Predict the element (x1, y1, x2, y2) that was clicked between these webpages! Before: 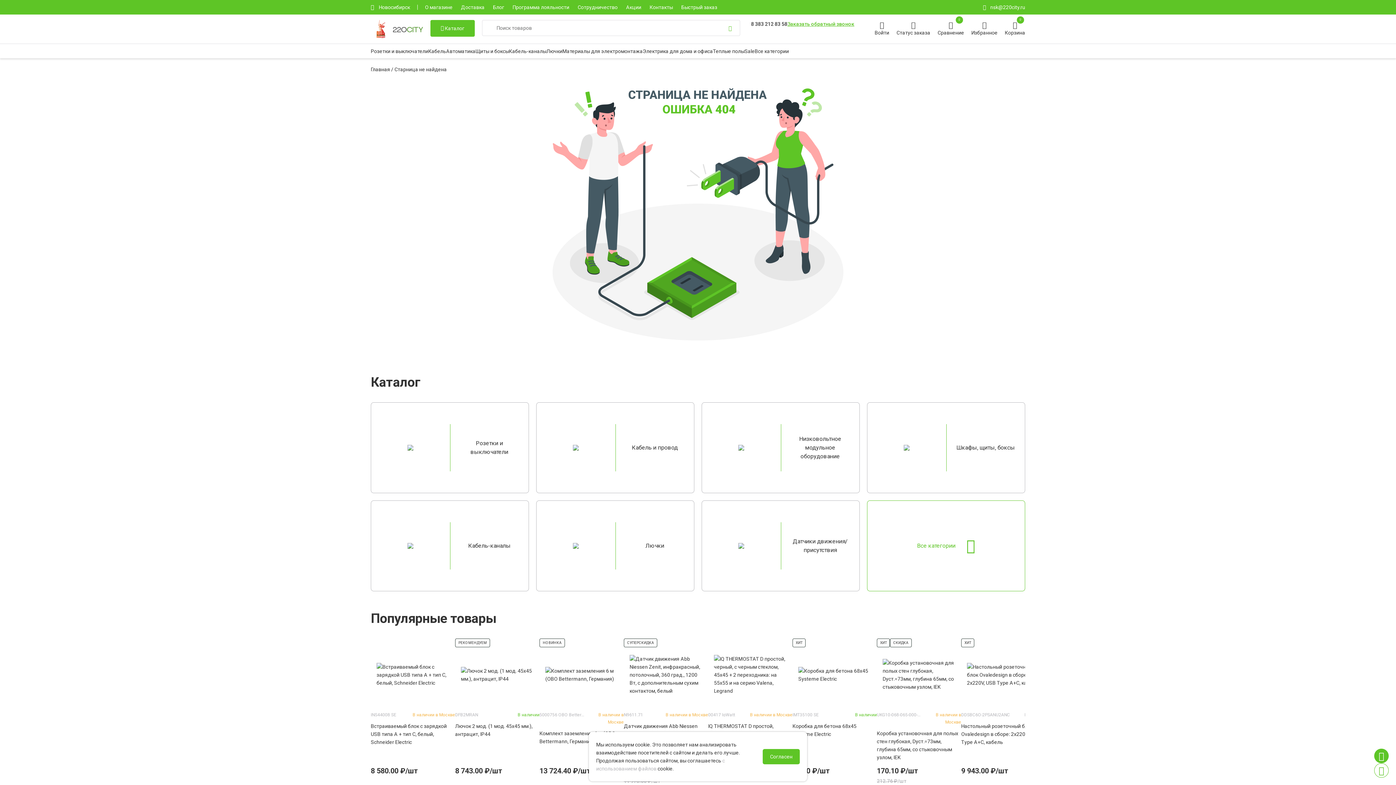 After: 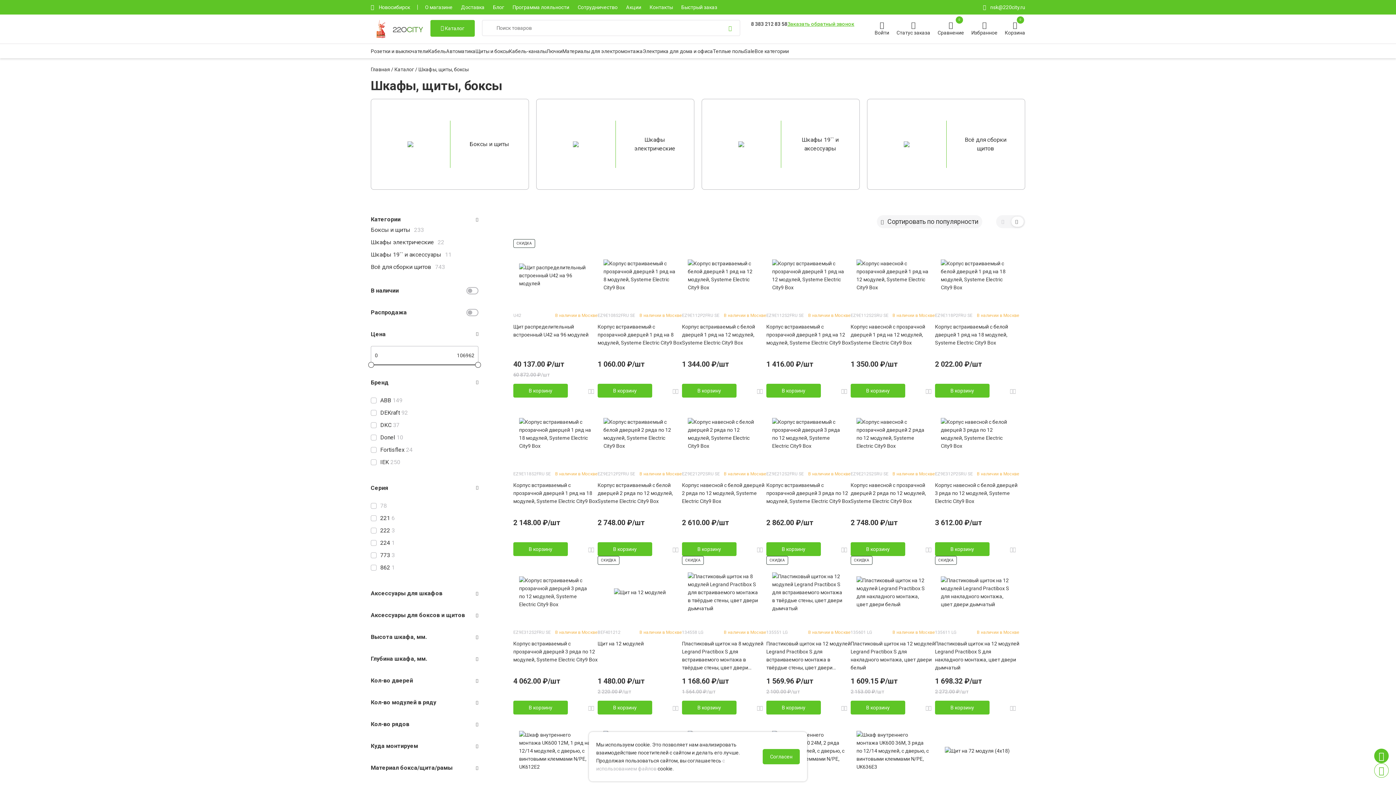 Action: label: Щиты и боксы bbox: (475, 47, 509, 55)